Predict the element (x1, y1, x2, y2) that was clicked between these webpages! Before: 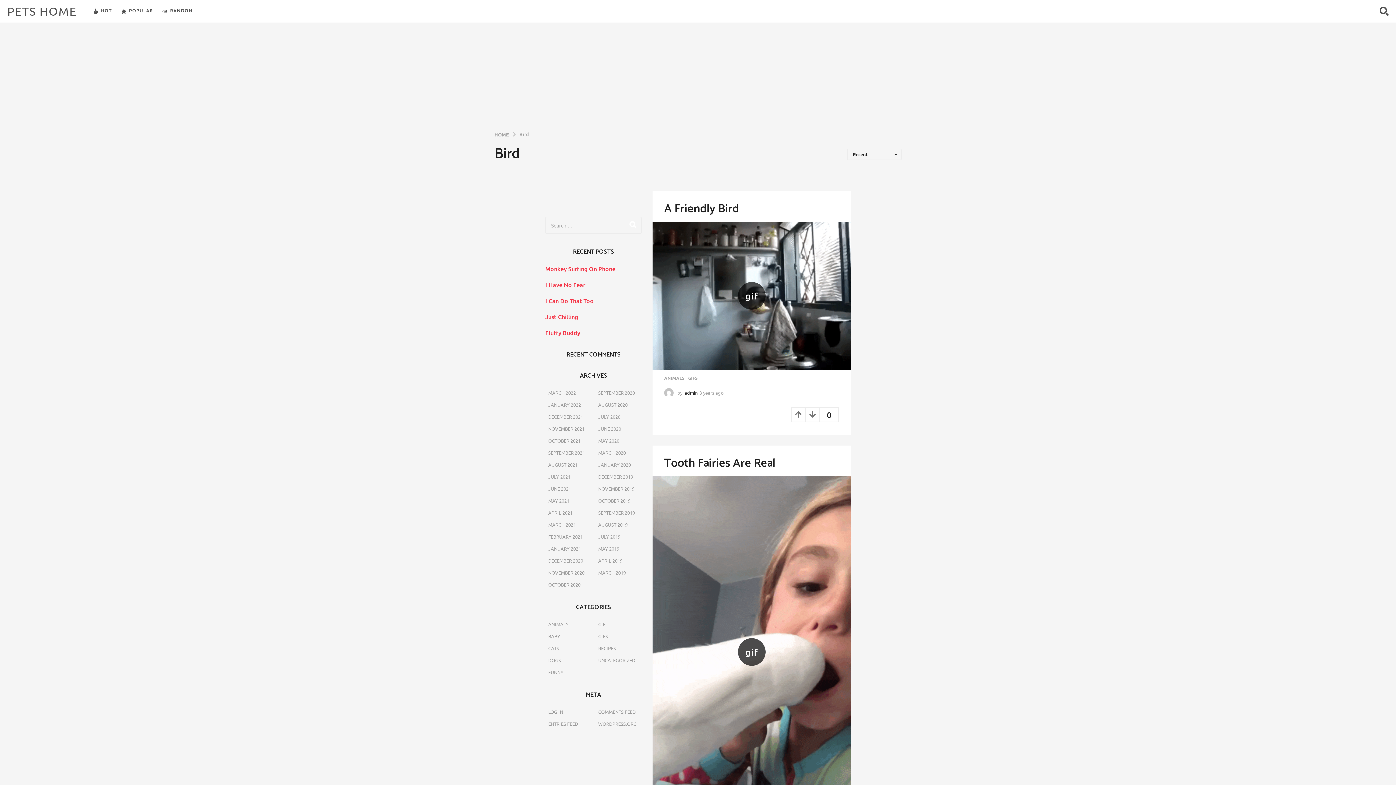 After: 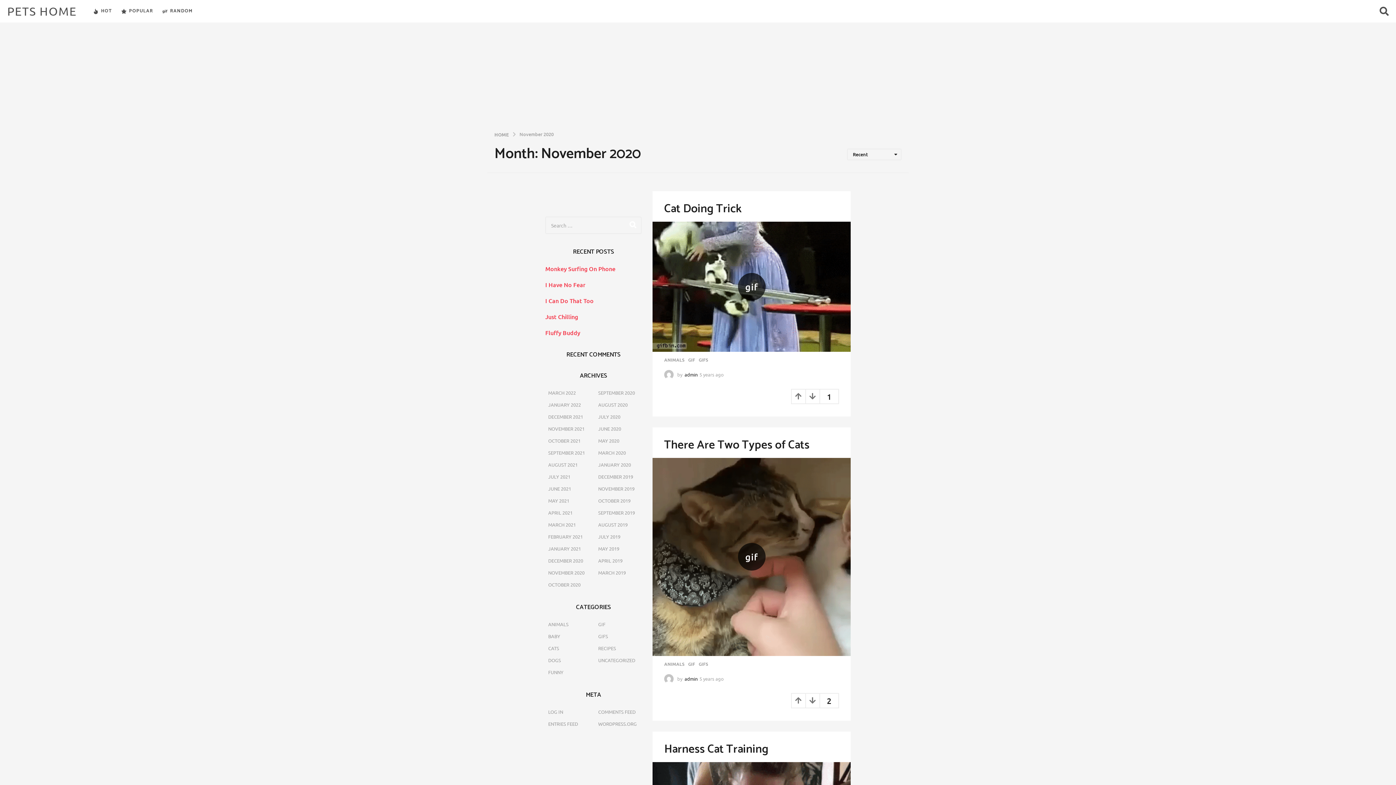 Action: label: NOVEMBER 2020 bbox: (545, 568, 587, 577)